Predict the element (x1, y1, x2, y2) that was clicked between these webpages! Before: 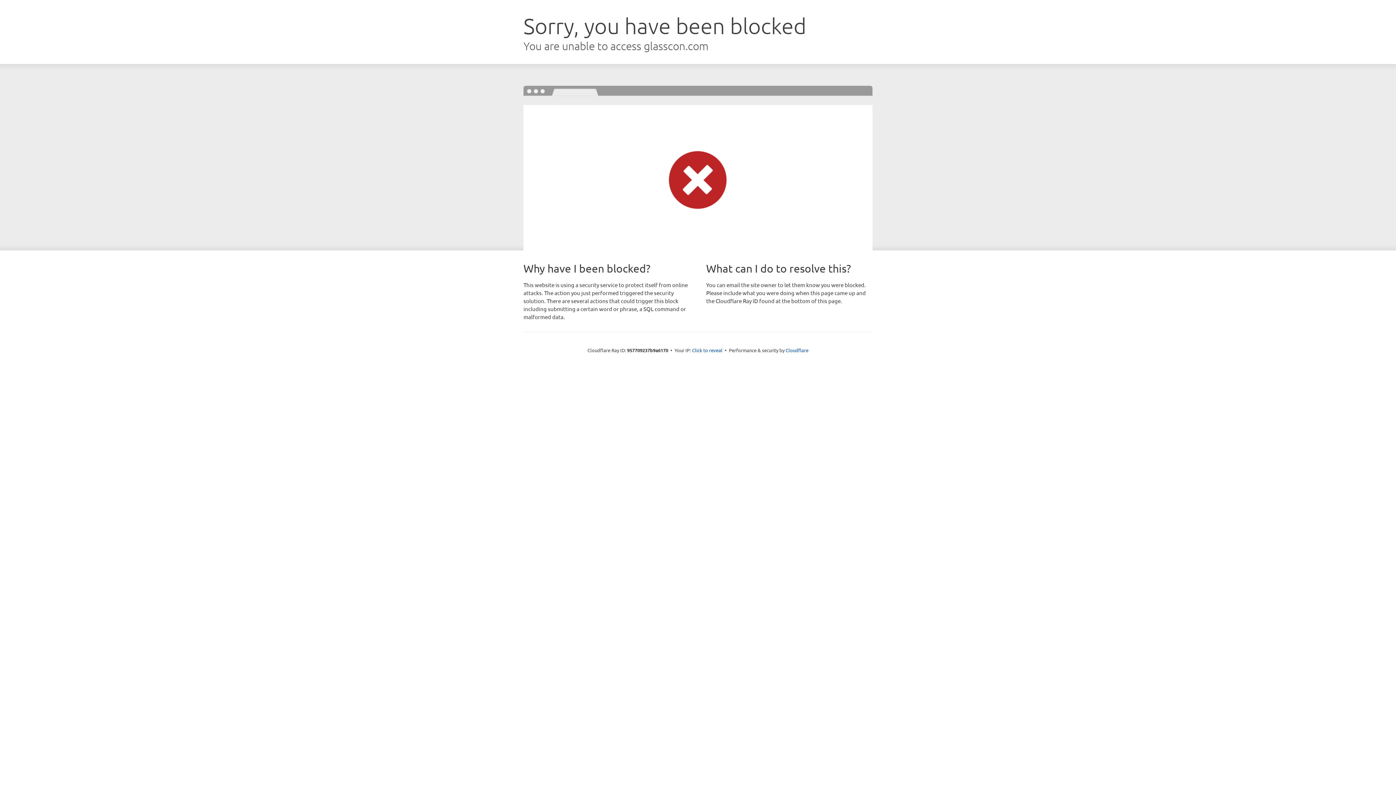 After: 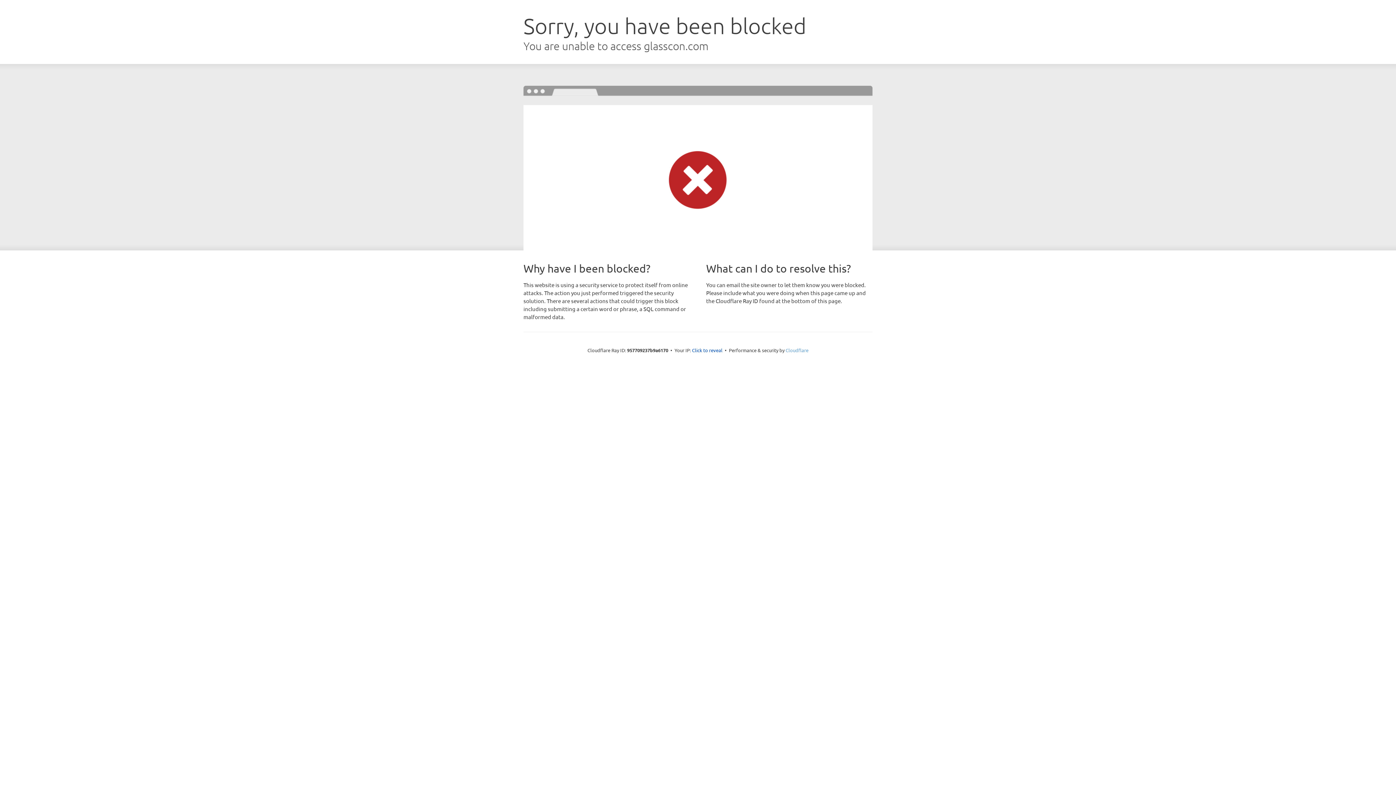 Action: label: Cloudflare bbox: (785, 347, 808, 353)